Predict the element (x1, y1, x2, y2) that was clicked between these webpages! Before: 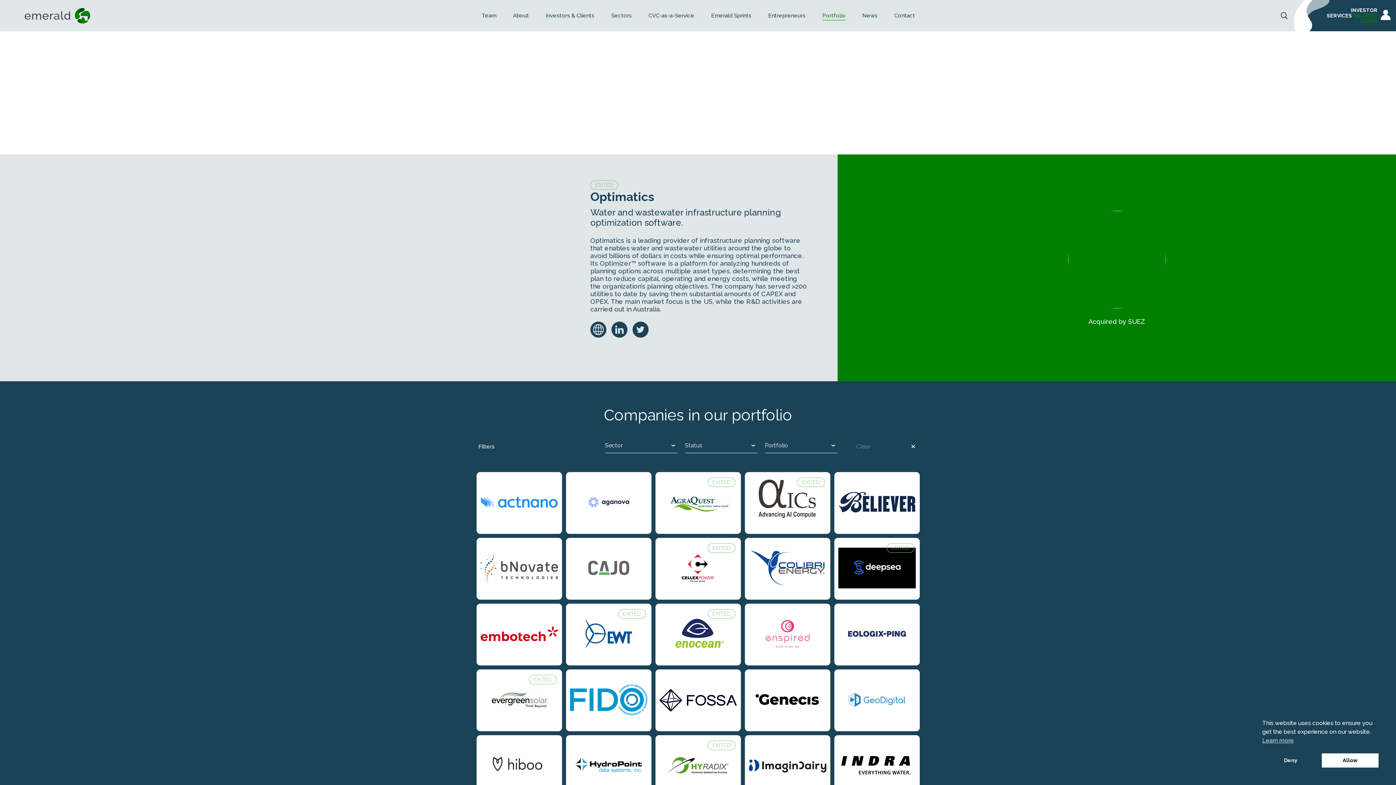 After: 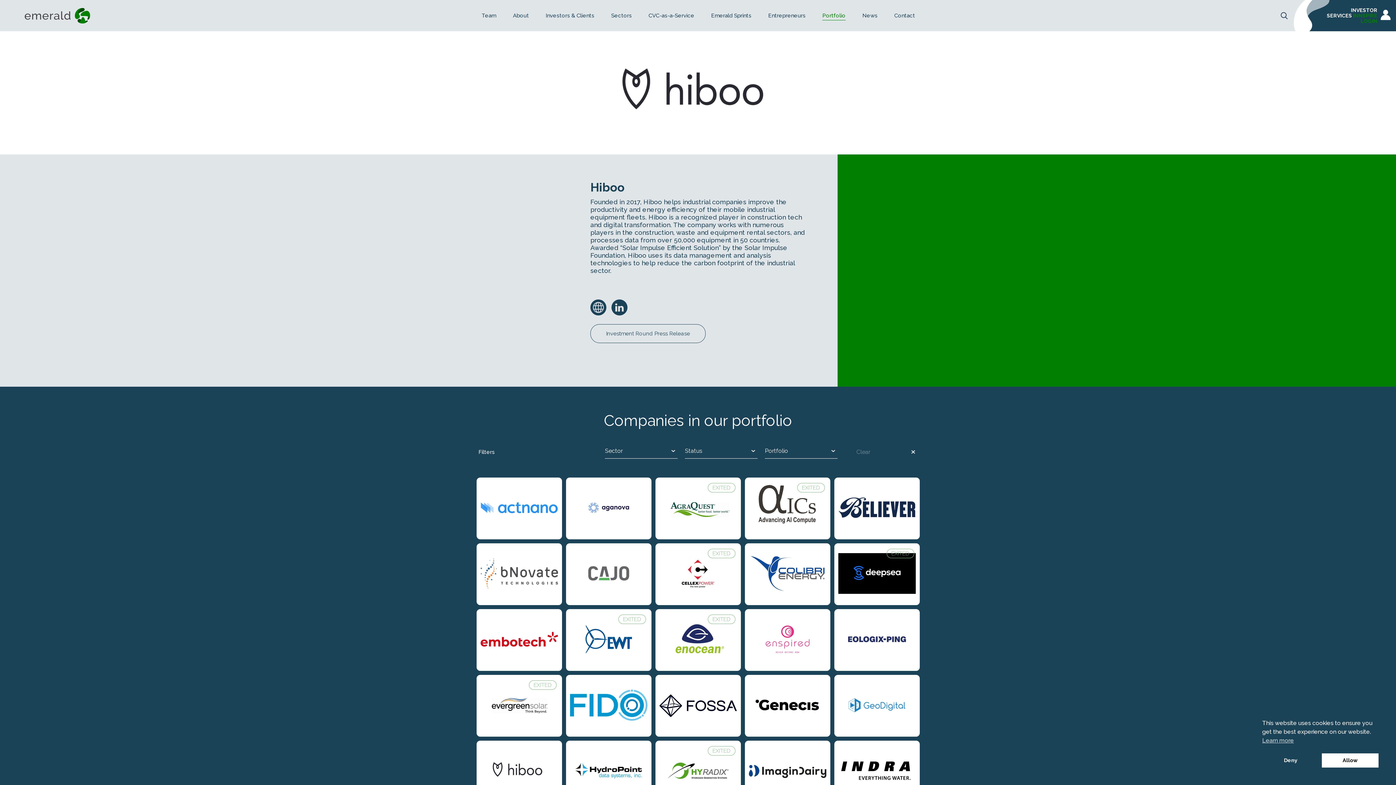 Action: bbox: (476, 735, 562, 797)